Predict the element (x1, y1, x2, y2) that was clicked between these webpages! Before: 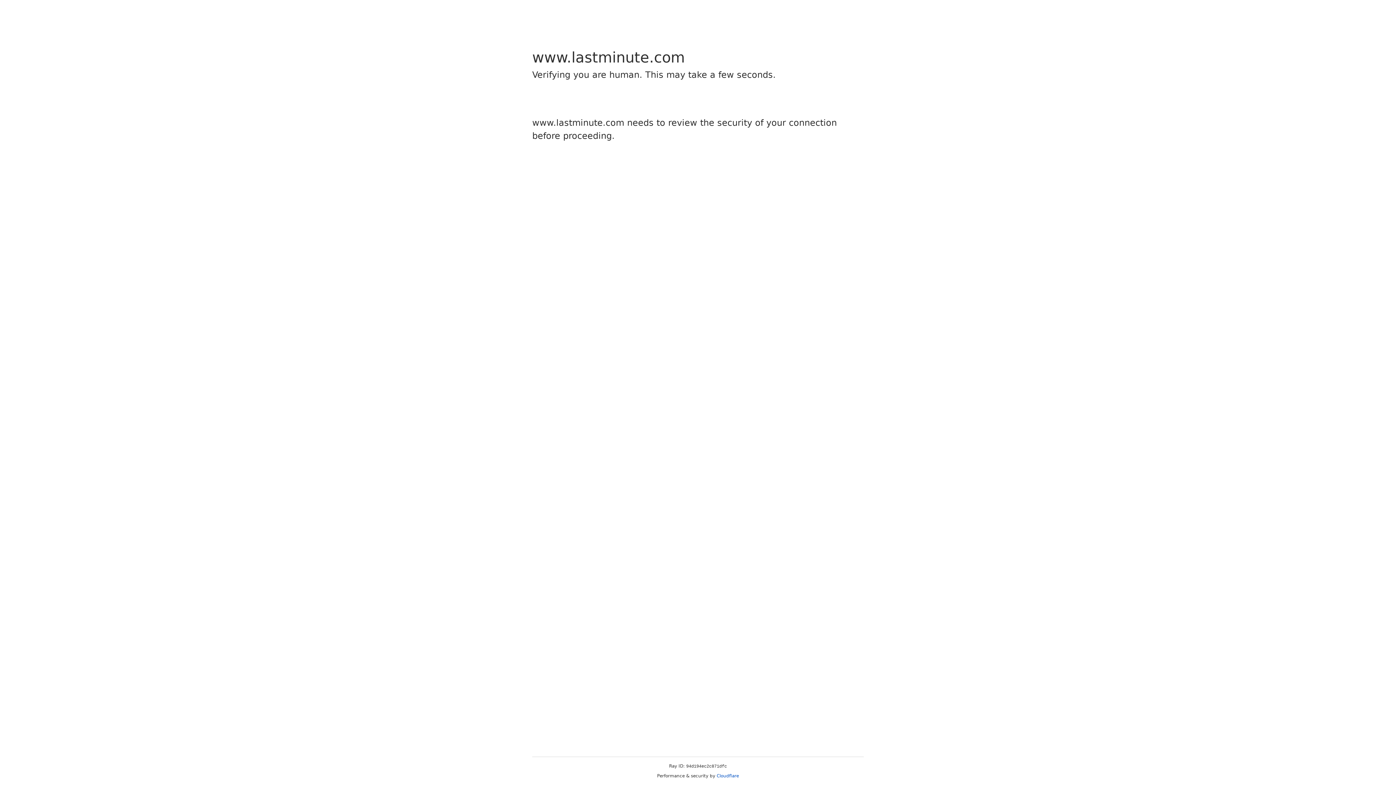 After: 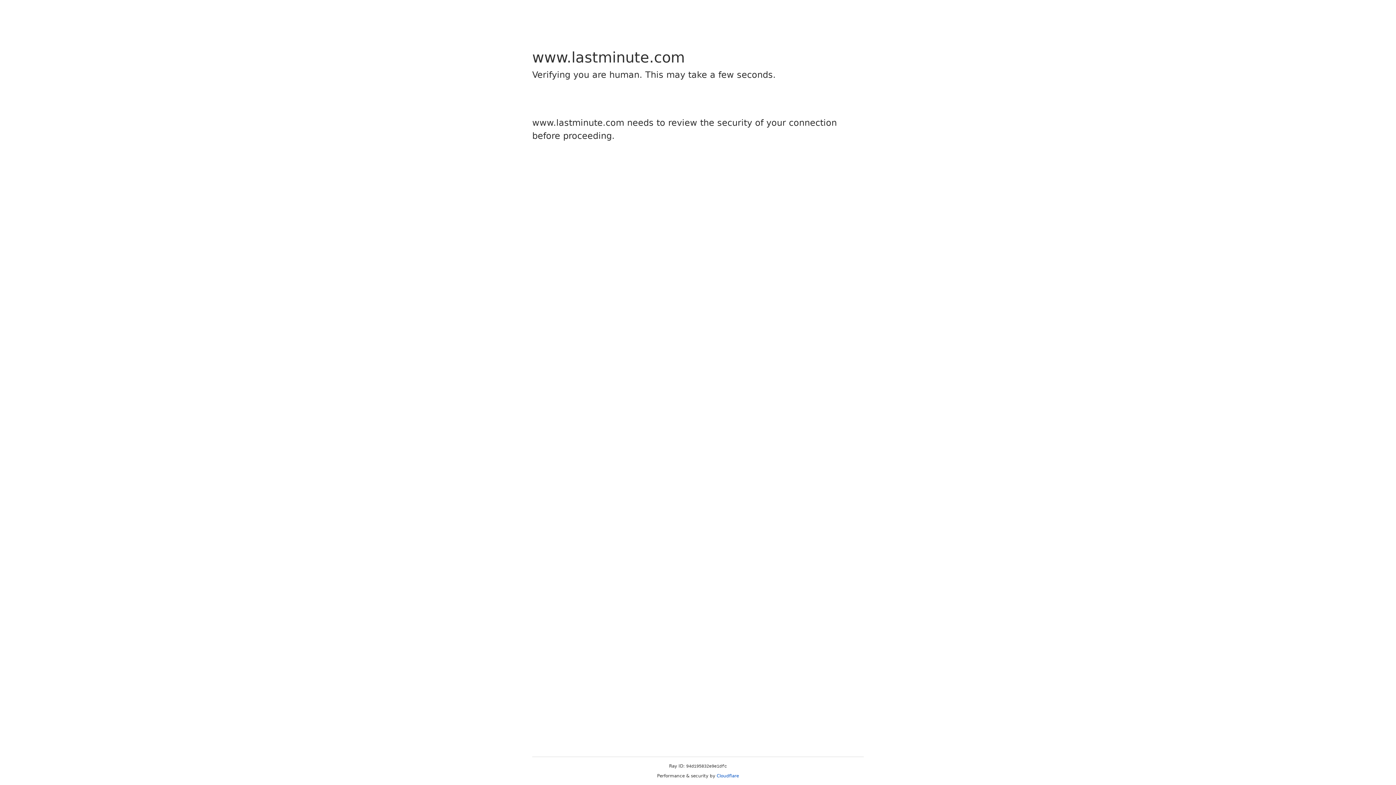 Action: bbox: (716, 773, 739, 778) label: Cloudflare